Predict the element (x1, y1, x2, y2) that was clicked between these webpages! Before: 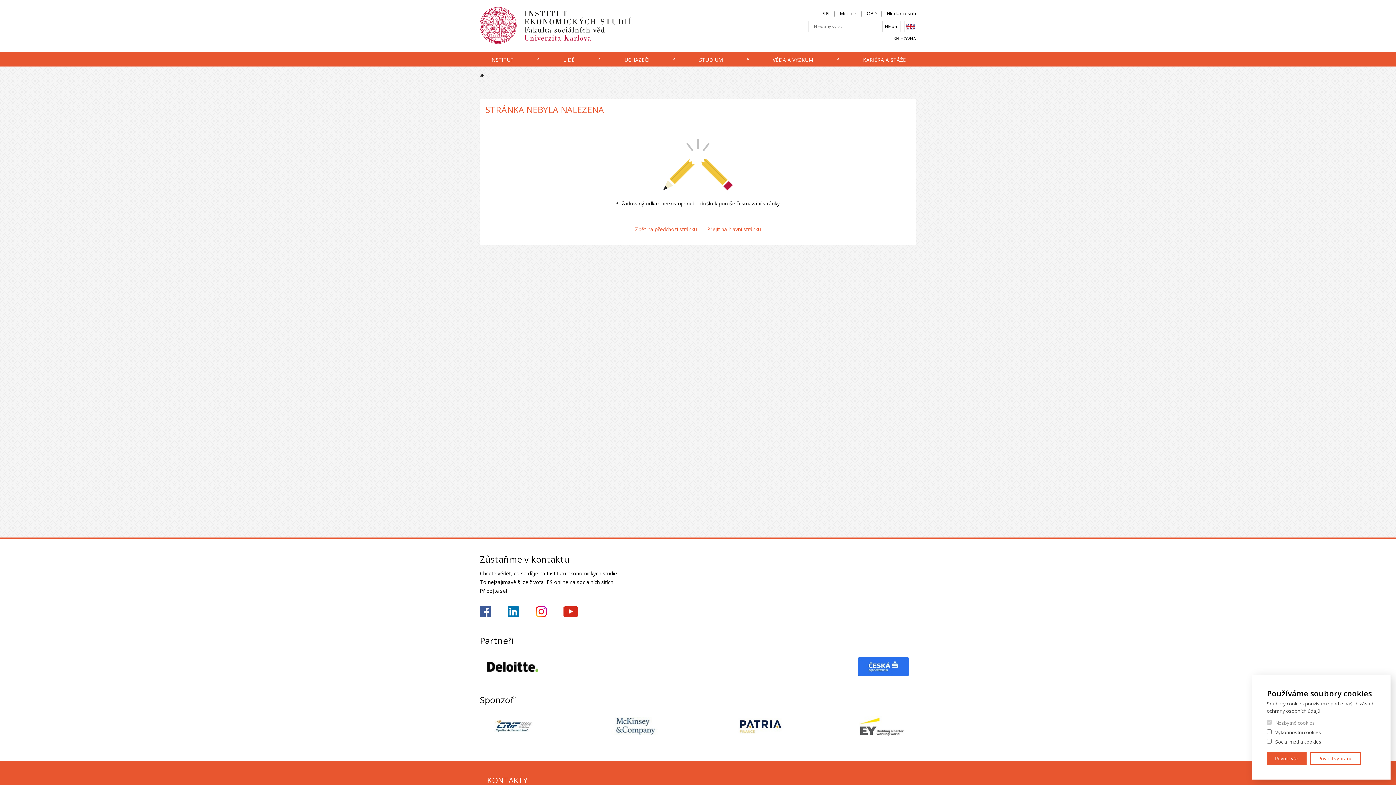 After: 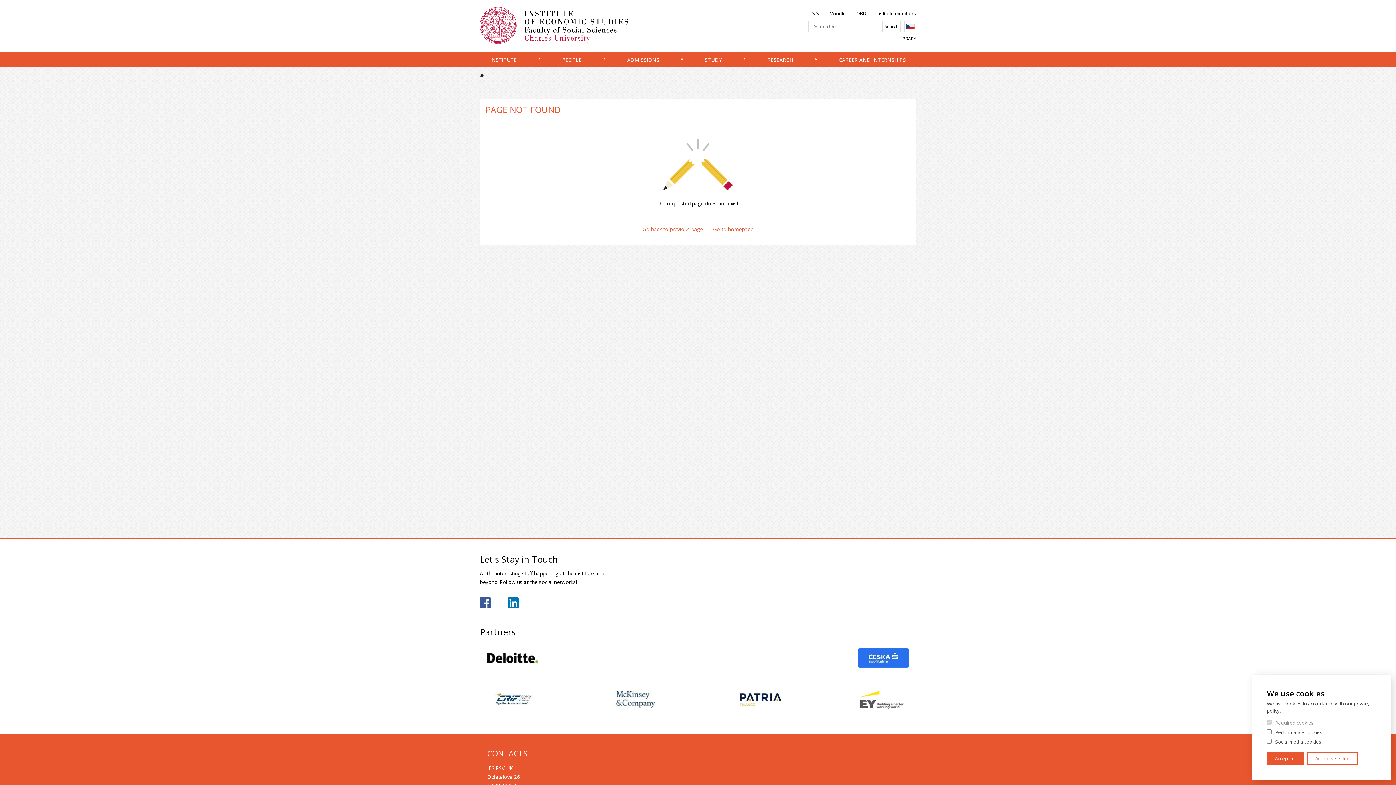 Action: bbox: (904, 20, 916, 32) label: English